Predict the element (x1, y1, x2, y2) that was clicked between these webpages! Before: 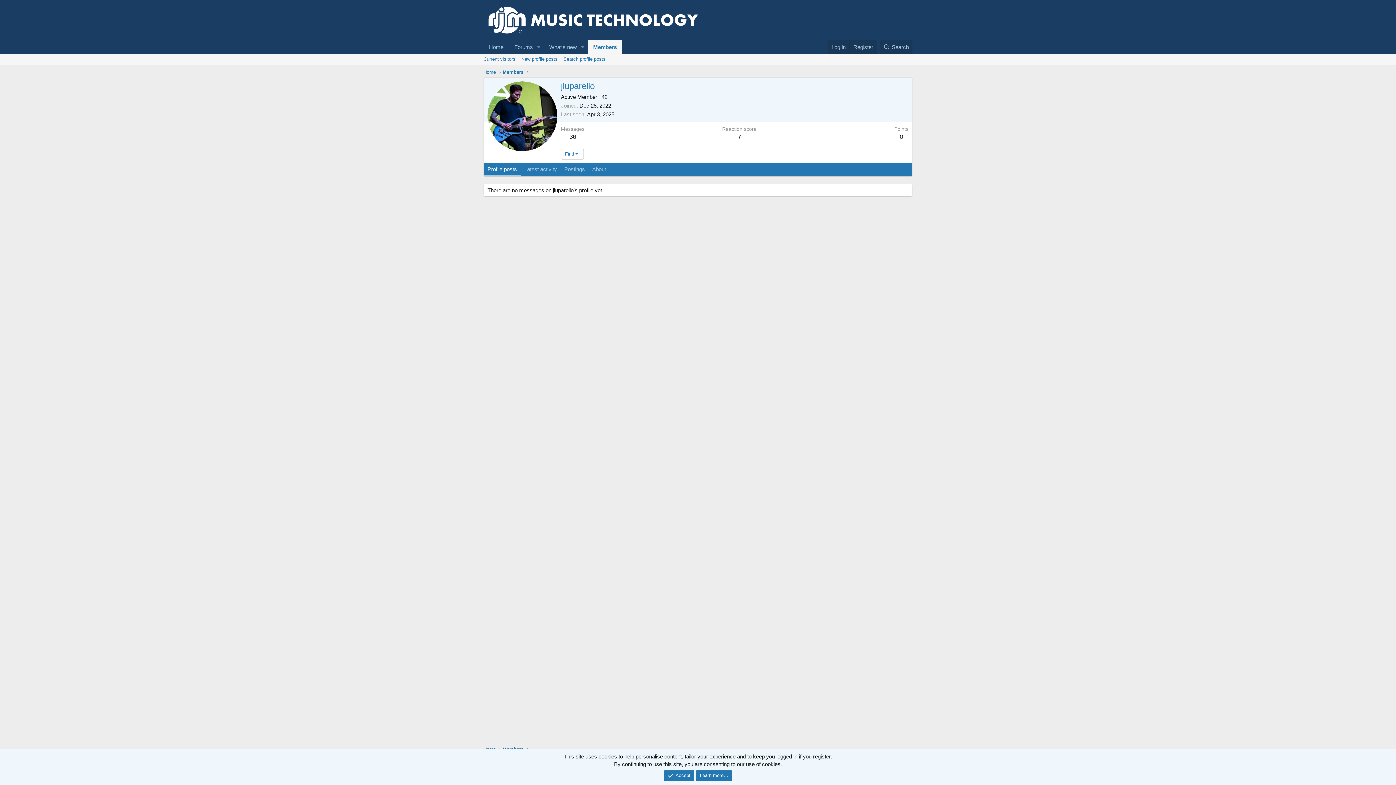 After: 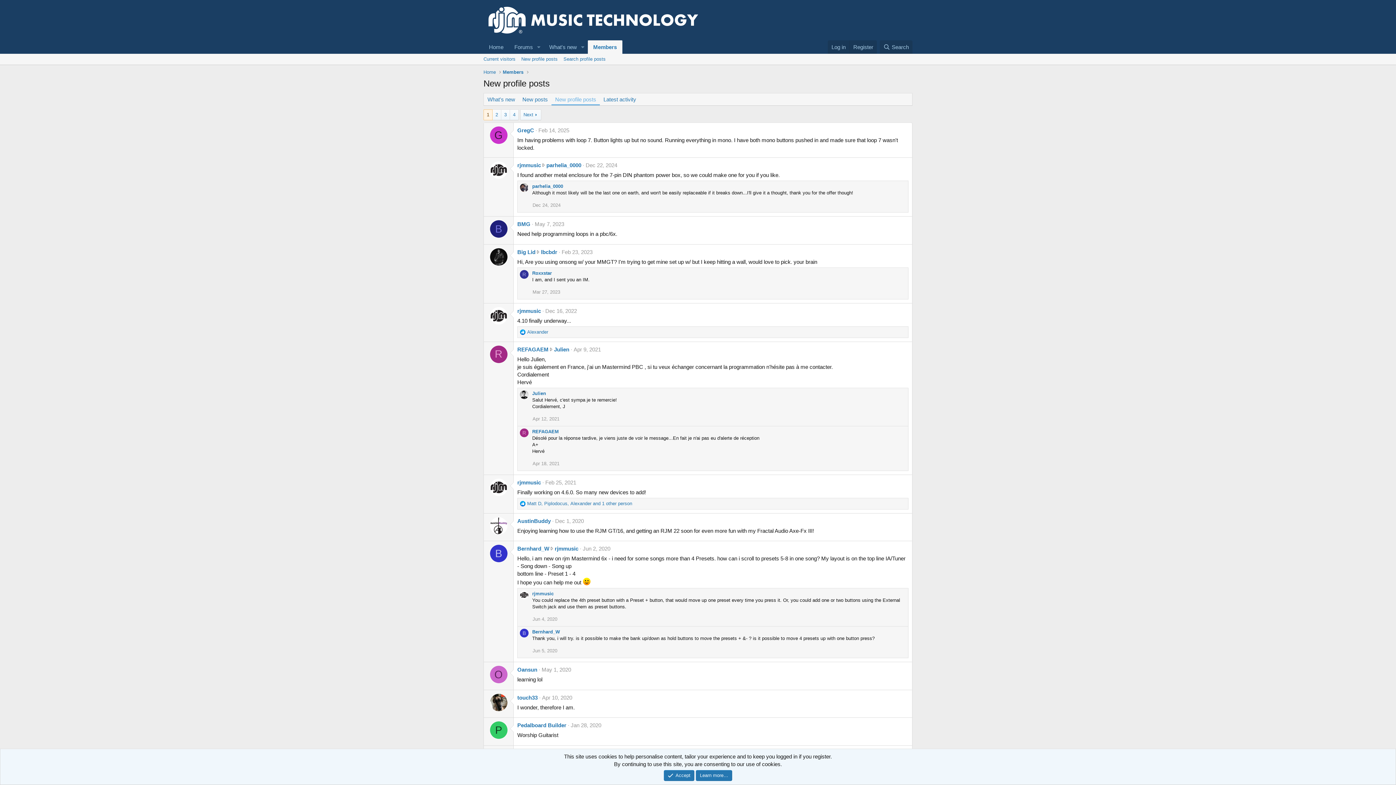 Action: bbox: (518, 53, 560, 64) label: New profile posts